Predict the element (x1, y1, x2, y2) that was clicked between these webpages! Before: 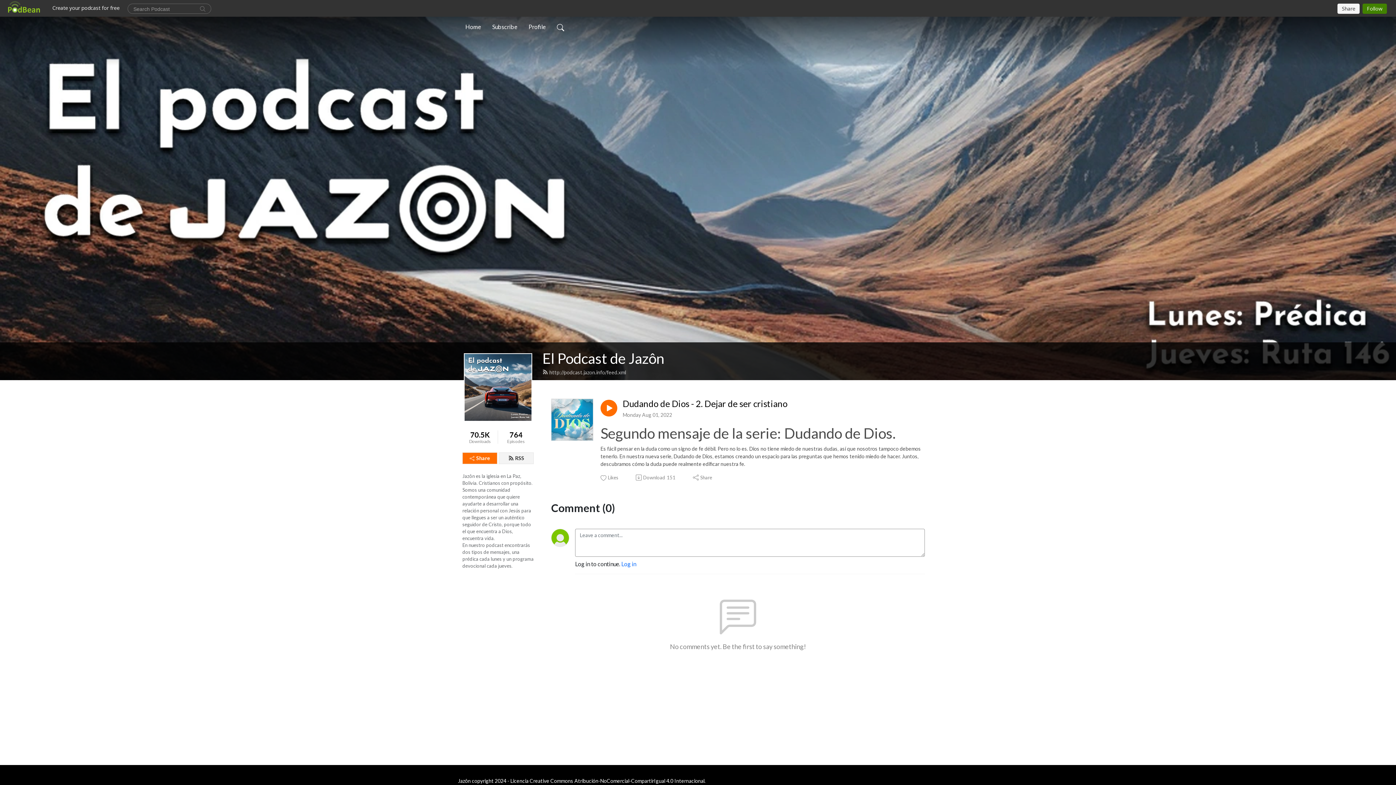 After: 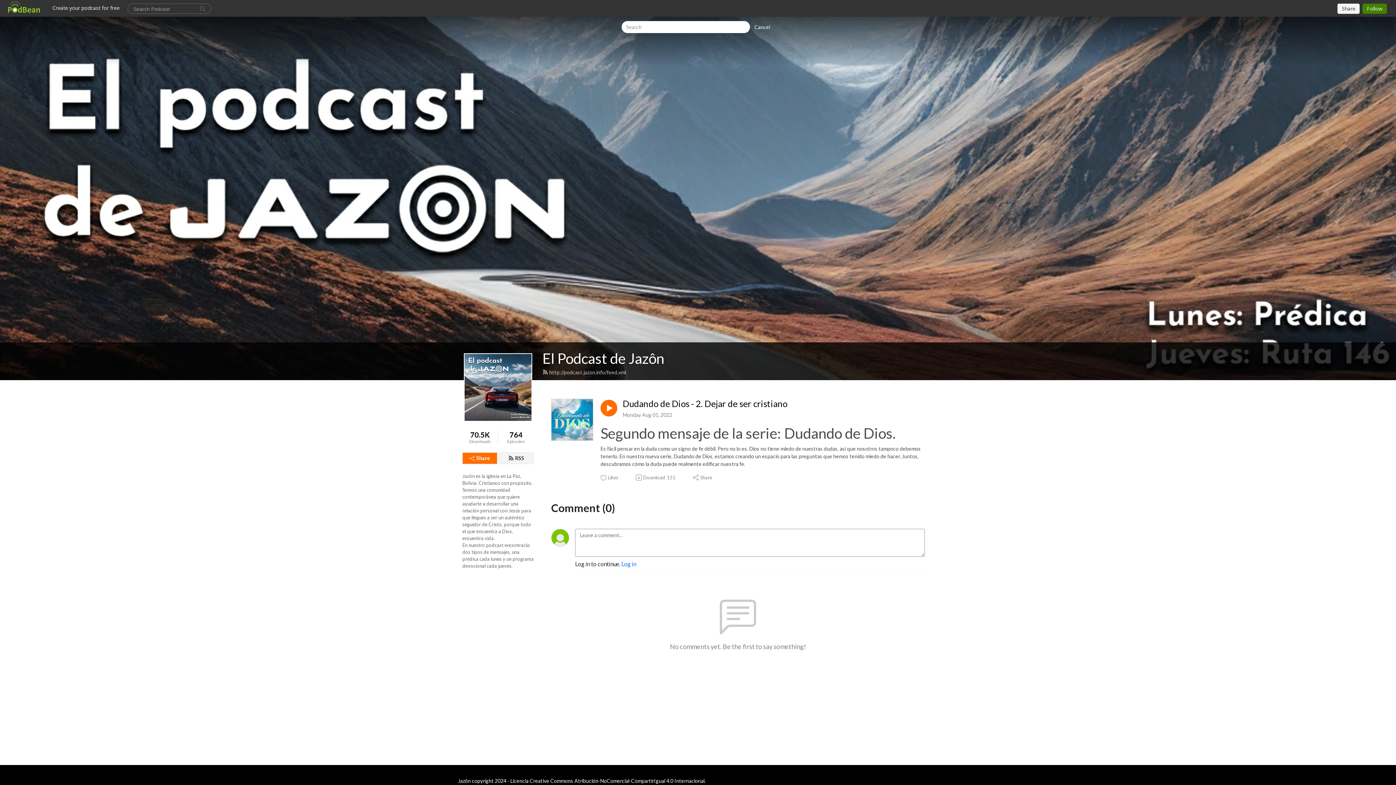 Action: bbox: (554, 19, 567, 34)